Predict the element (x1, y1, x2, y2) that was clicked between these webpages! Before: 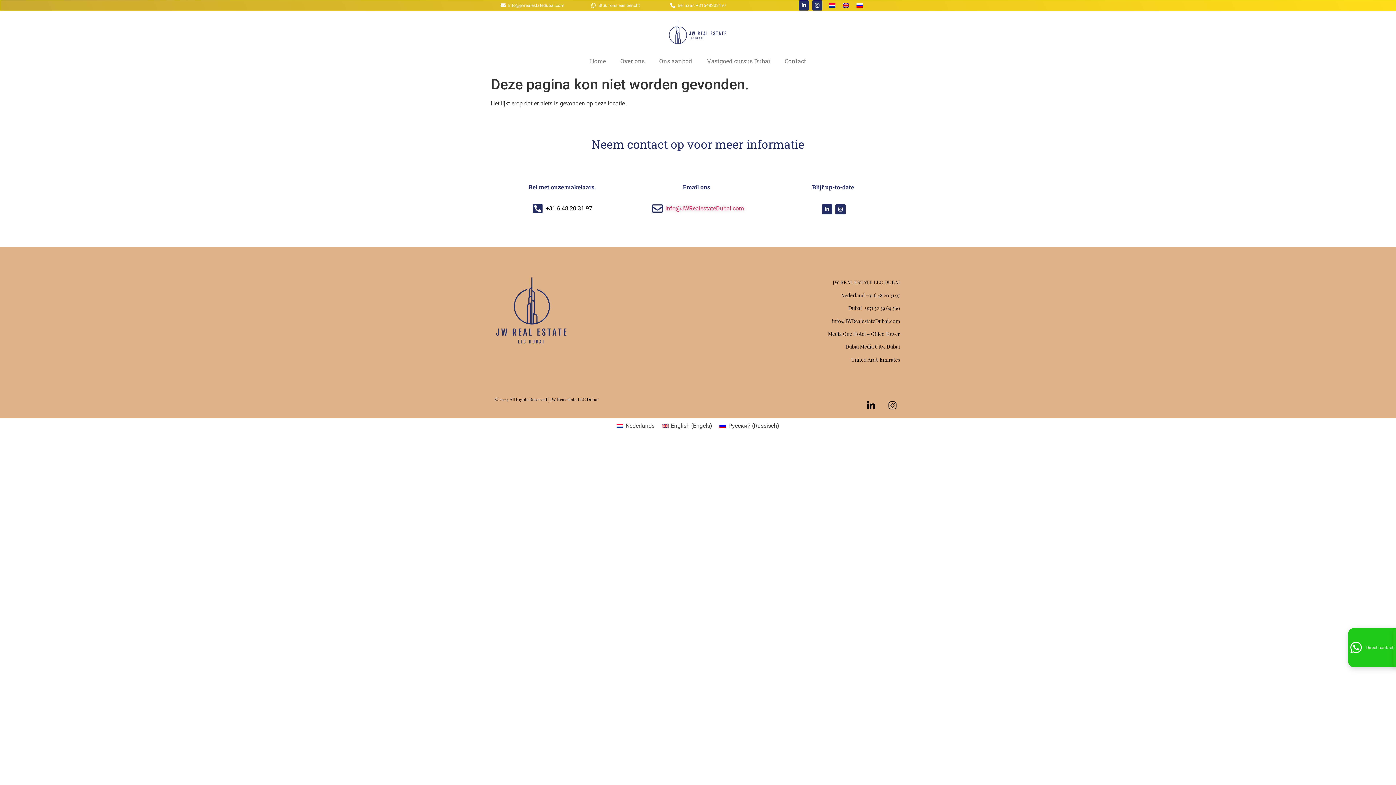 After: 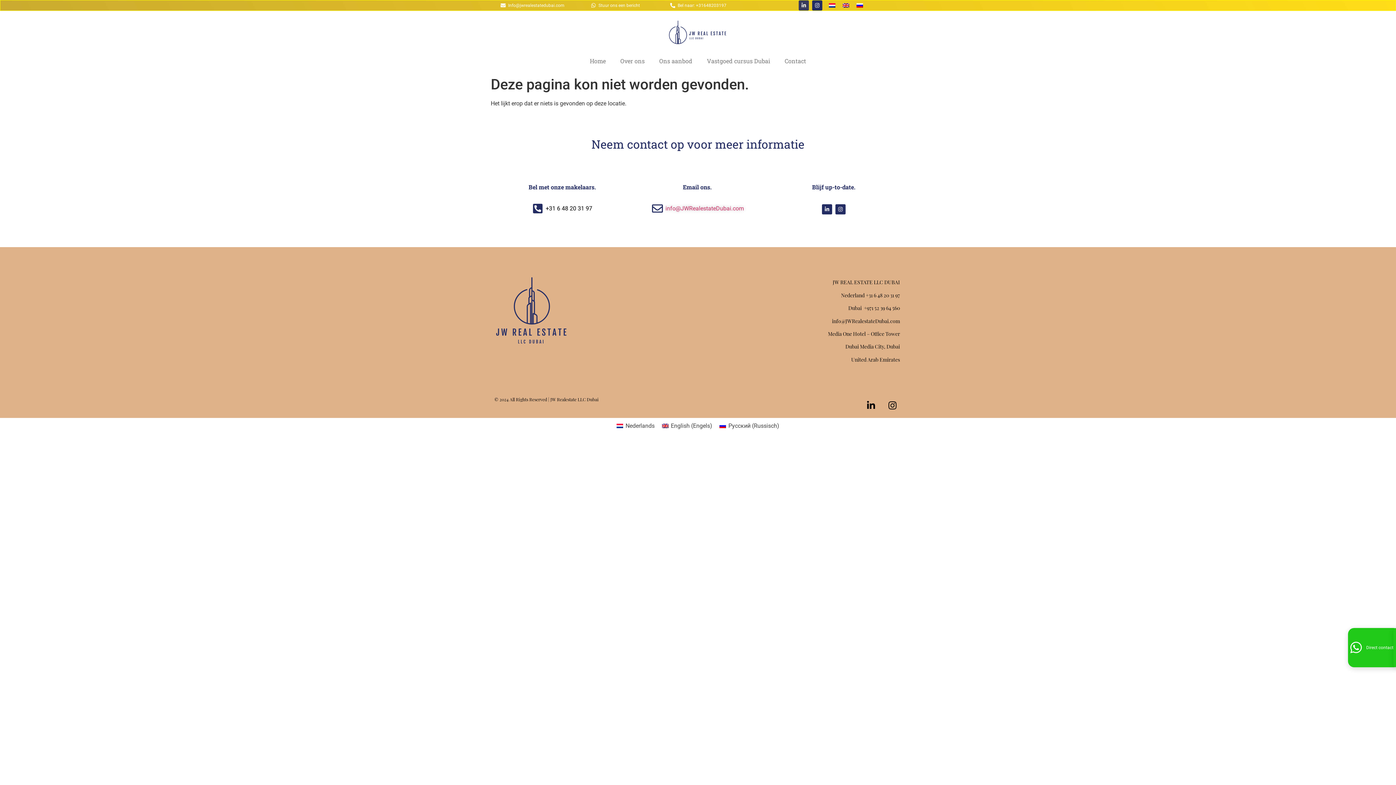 Action: label: Linkedin-in bbox: (798, 0, 809, 10)